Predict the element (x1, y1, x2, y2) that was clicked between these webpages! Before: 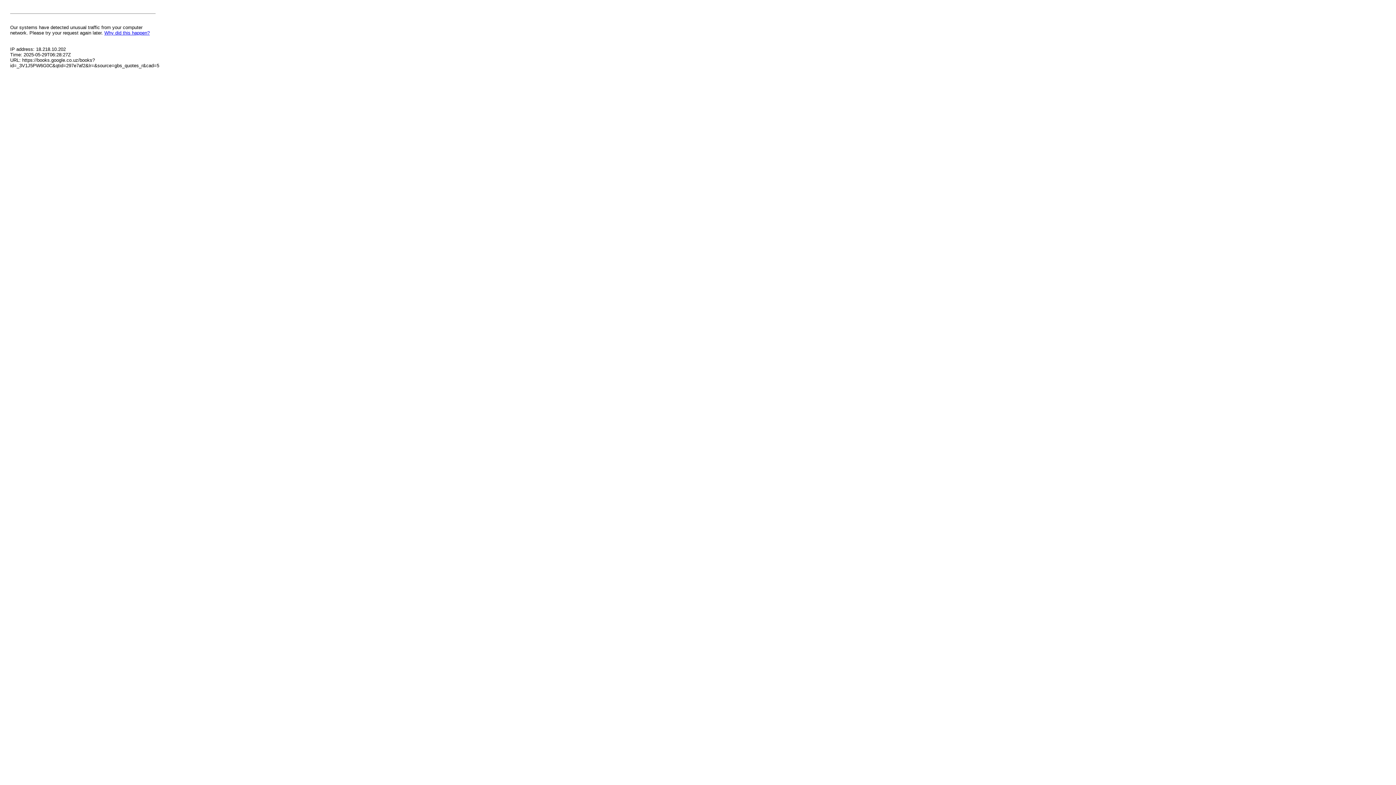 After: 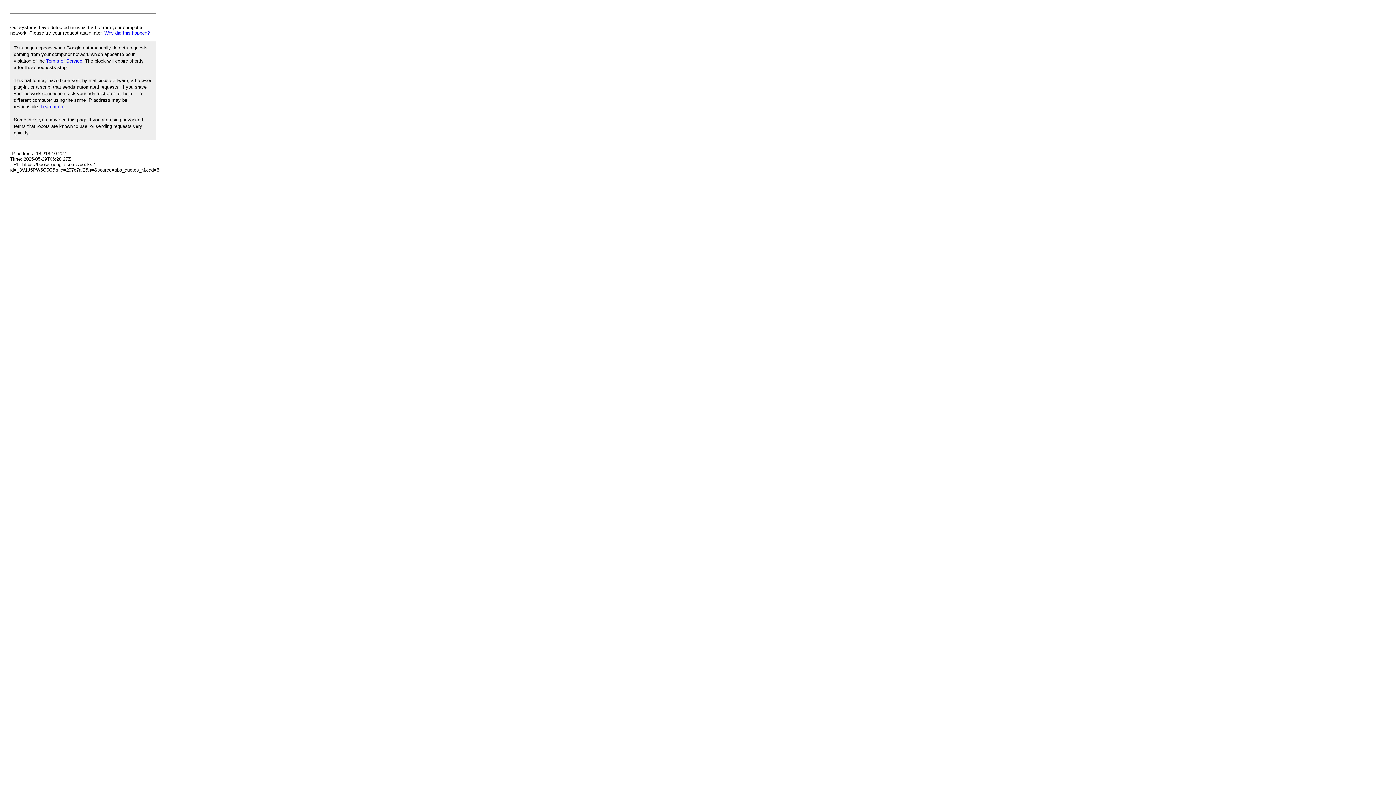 Action: bbox: (104, 30, 149, 35) label: Why did this happen?